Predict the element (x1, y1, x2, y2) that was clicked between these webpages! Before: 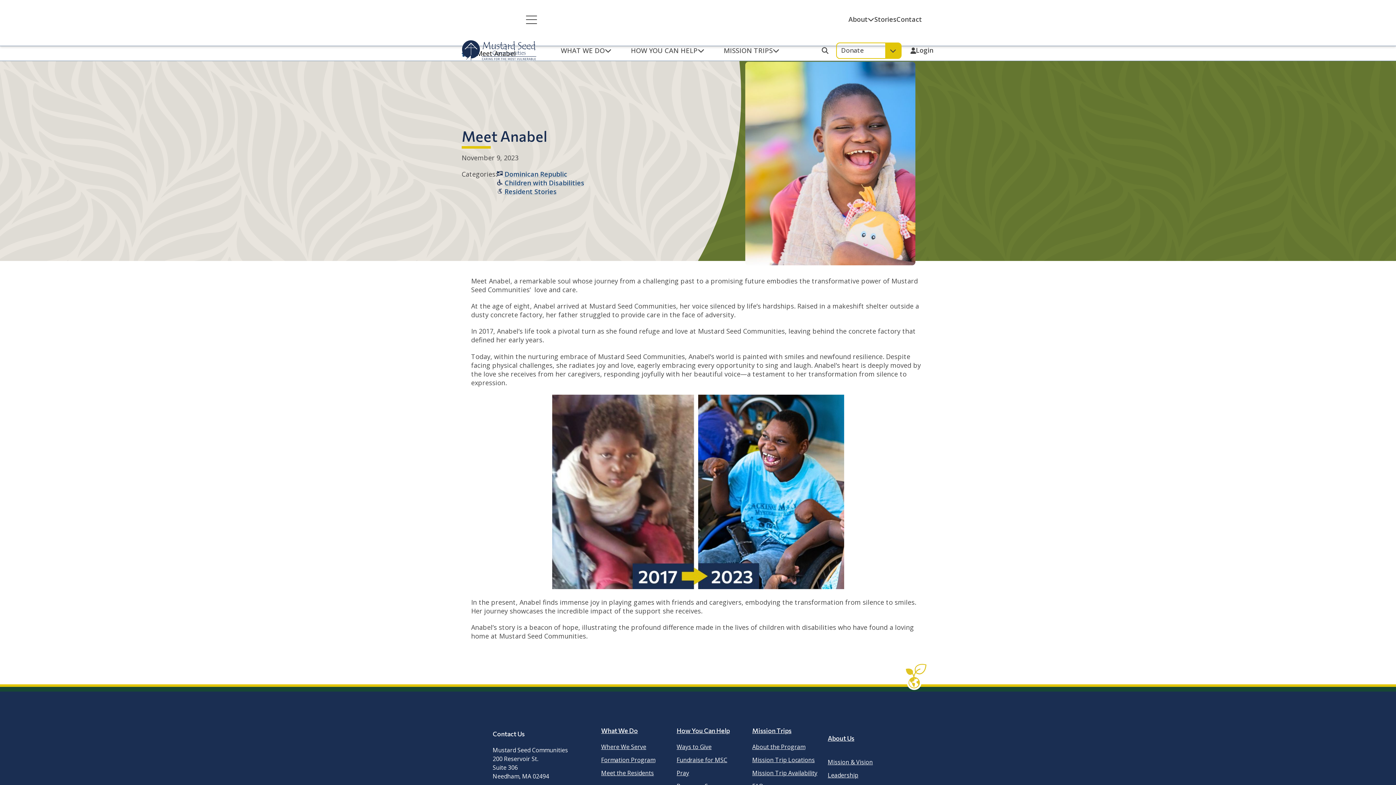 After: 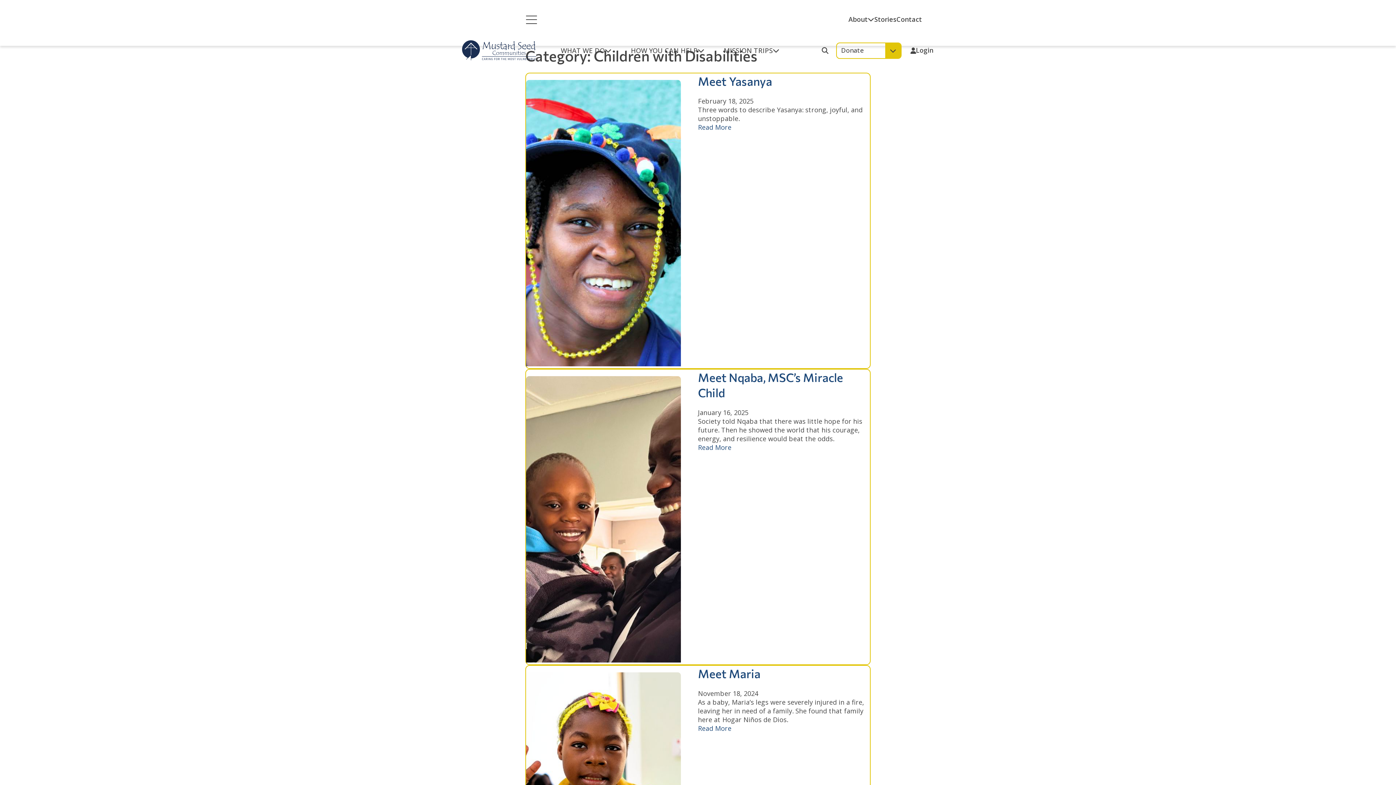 Action: bbox: (497, 178, 584, 187) label:  Children with Disabilities